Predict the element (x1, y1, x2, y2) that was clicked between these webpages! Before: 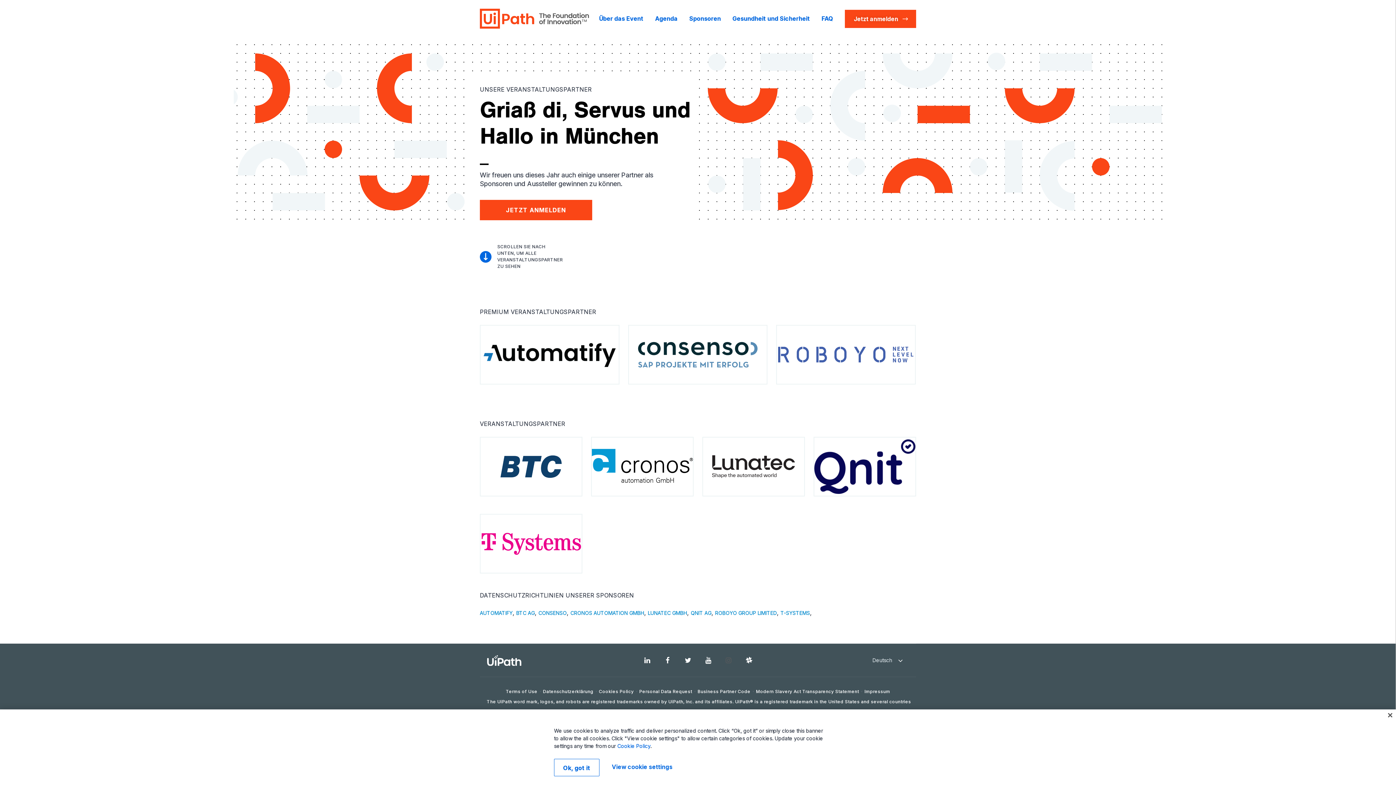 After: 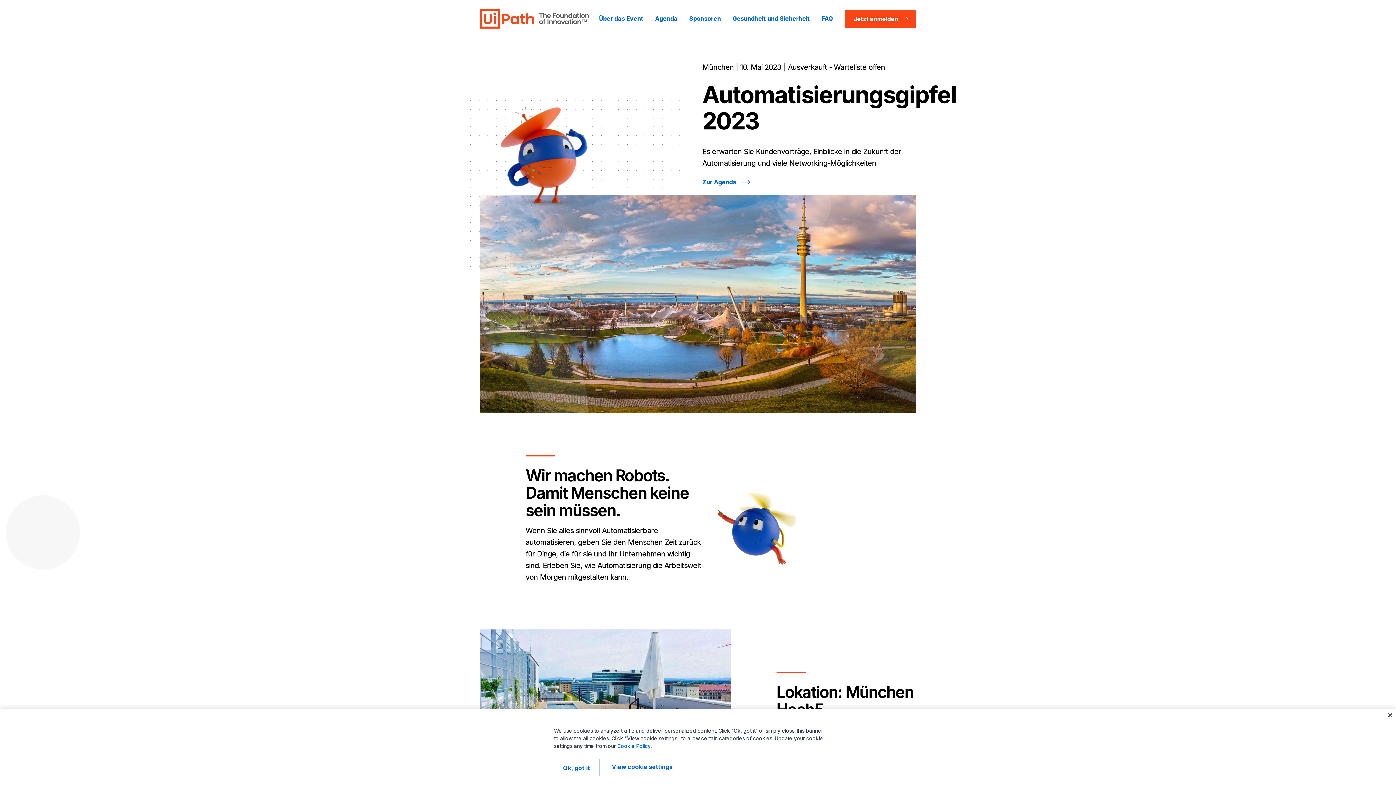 Action: bbox: (480, 12, 589, 24)